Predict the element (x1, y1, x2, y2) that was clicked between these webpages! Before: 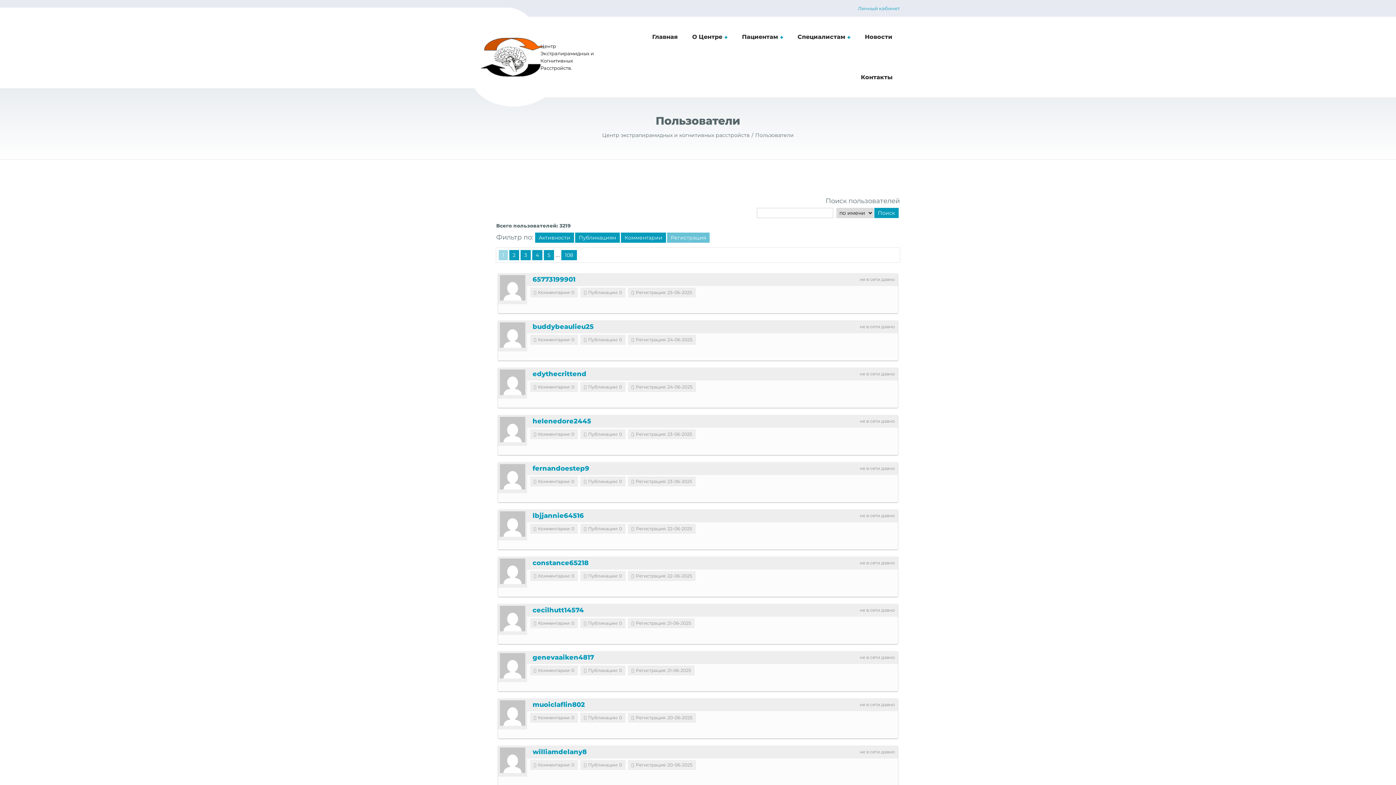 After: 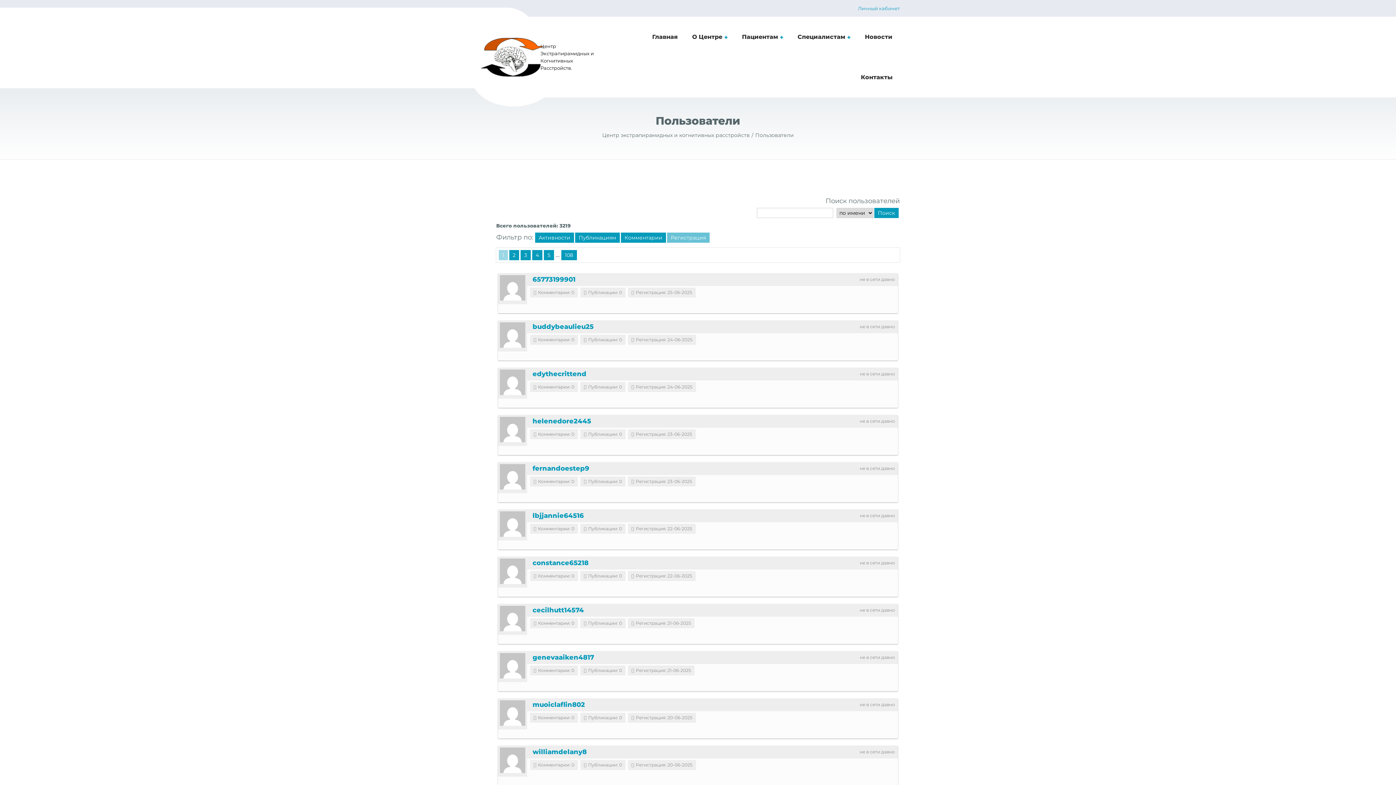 Action: label: 65773199901 bbox: (532, 275, 575, 283)